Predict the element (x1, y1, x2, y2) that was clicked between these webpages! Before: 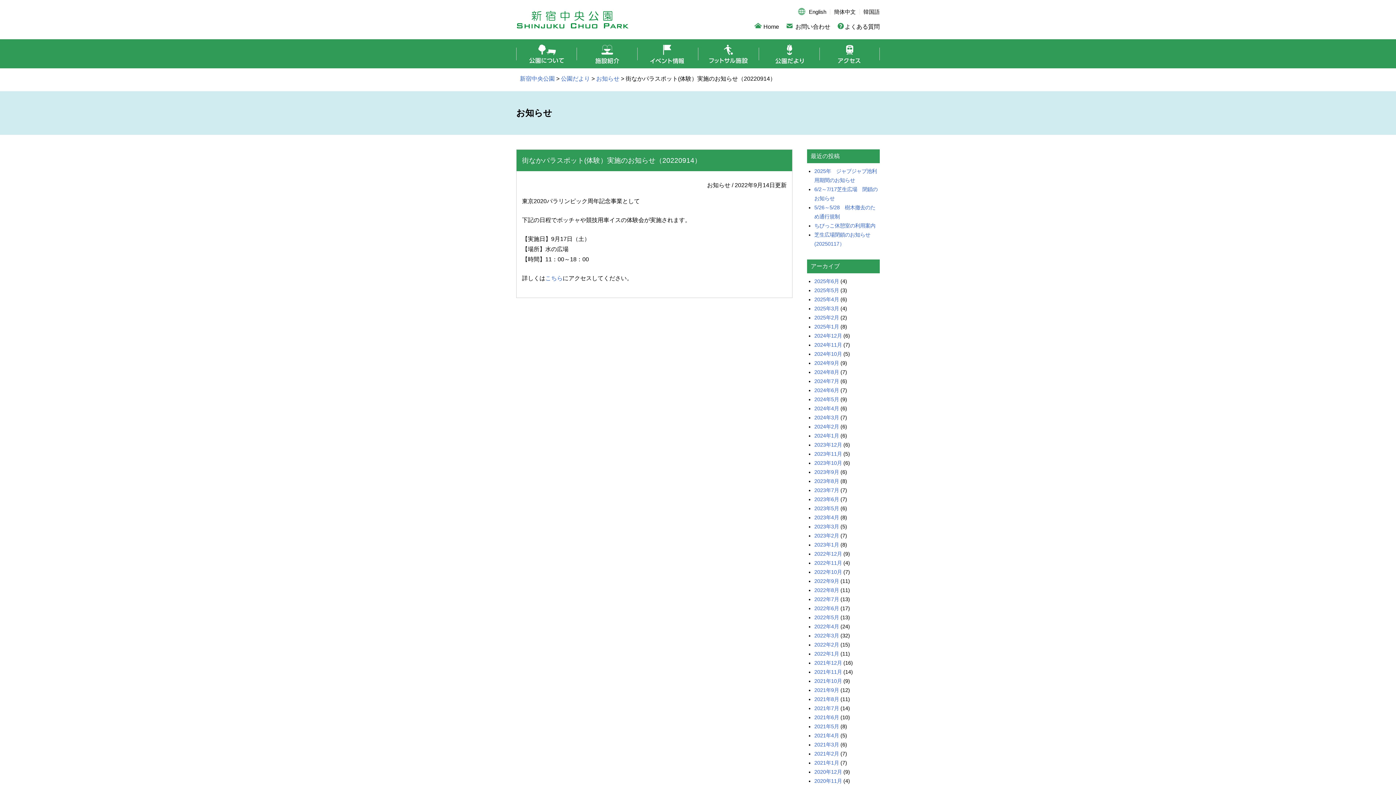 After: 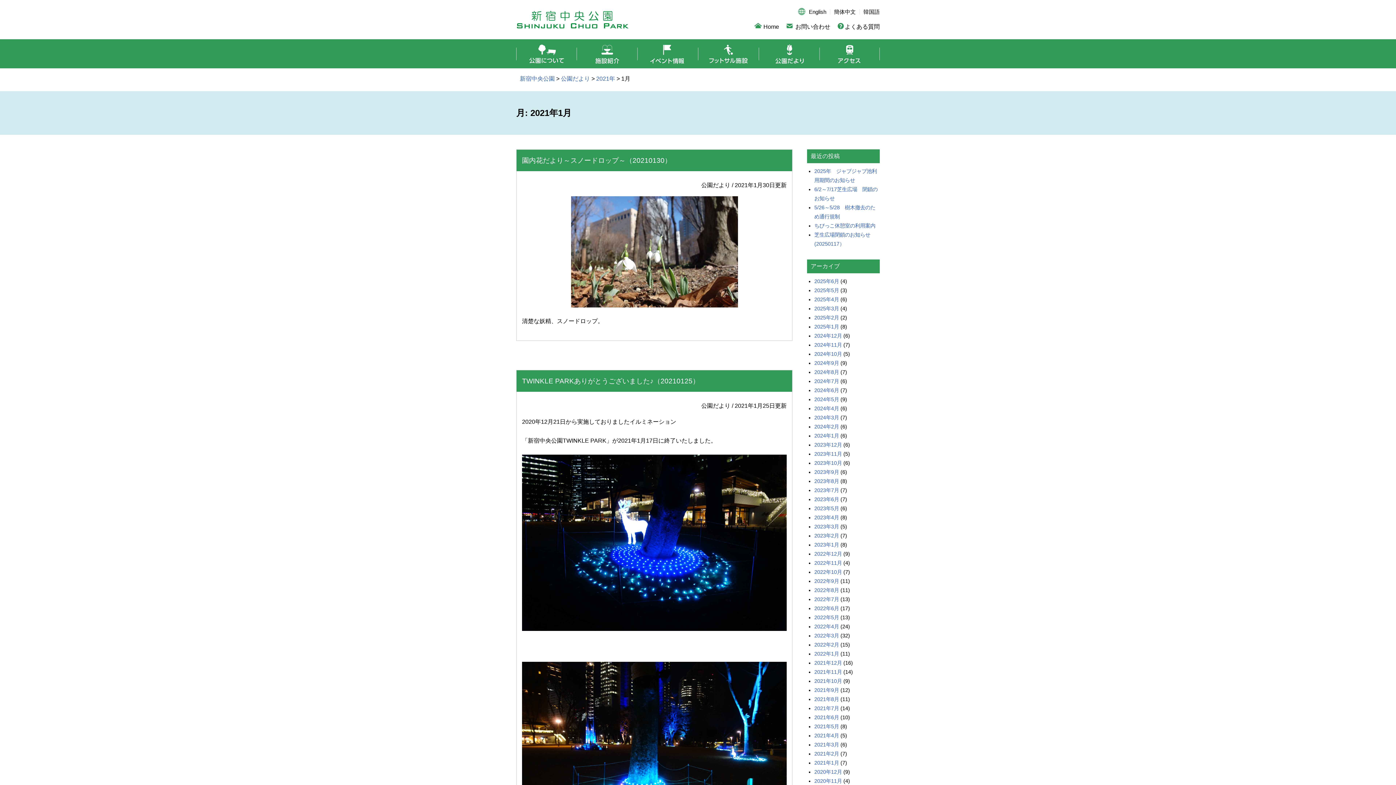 Action: bbox: (814, 760, 839, 766) label: 2021年1月